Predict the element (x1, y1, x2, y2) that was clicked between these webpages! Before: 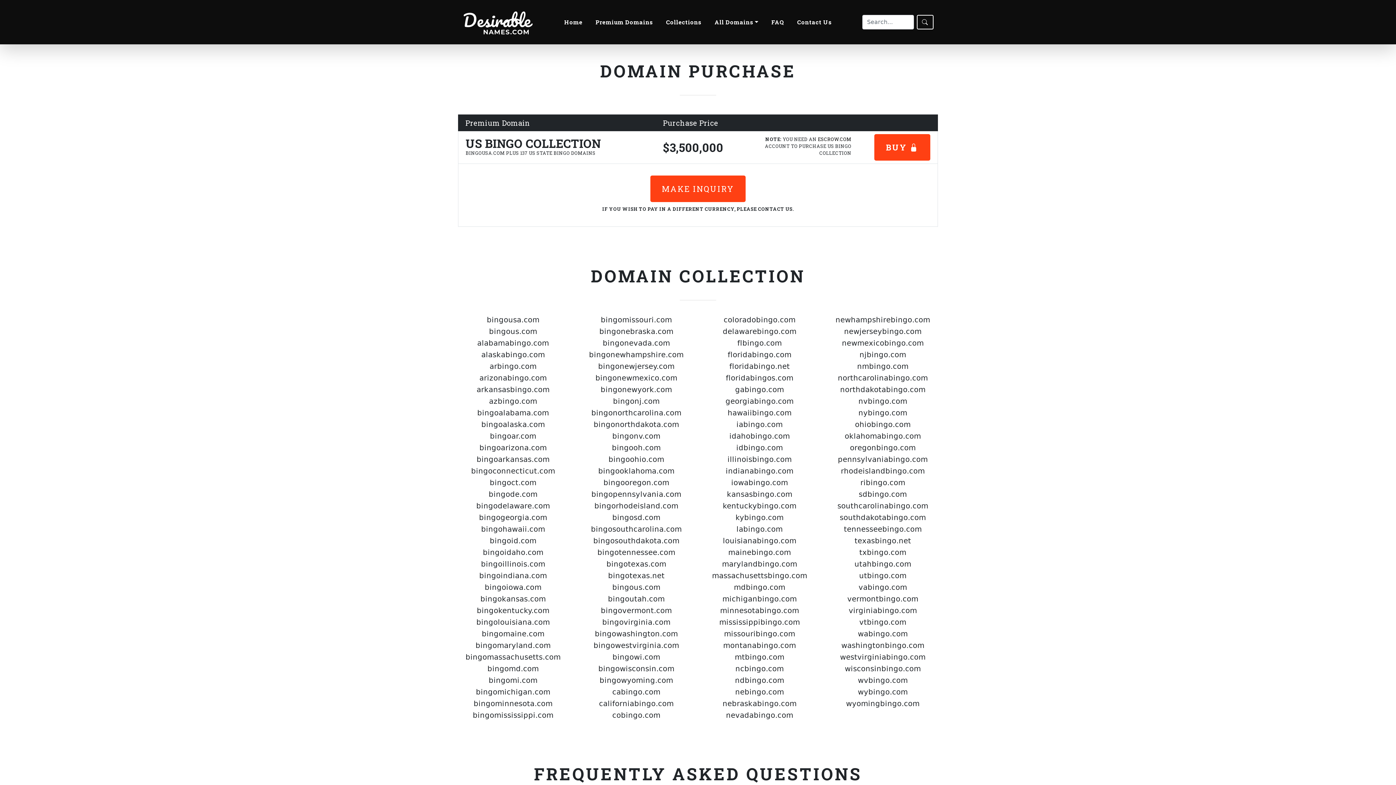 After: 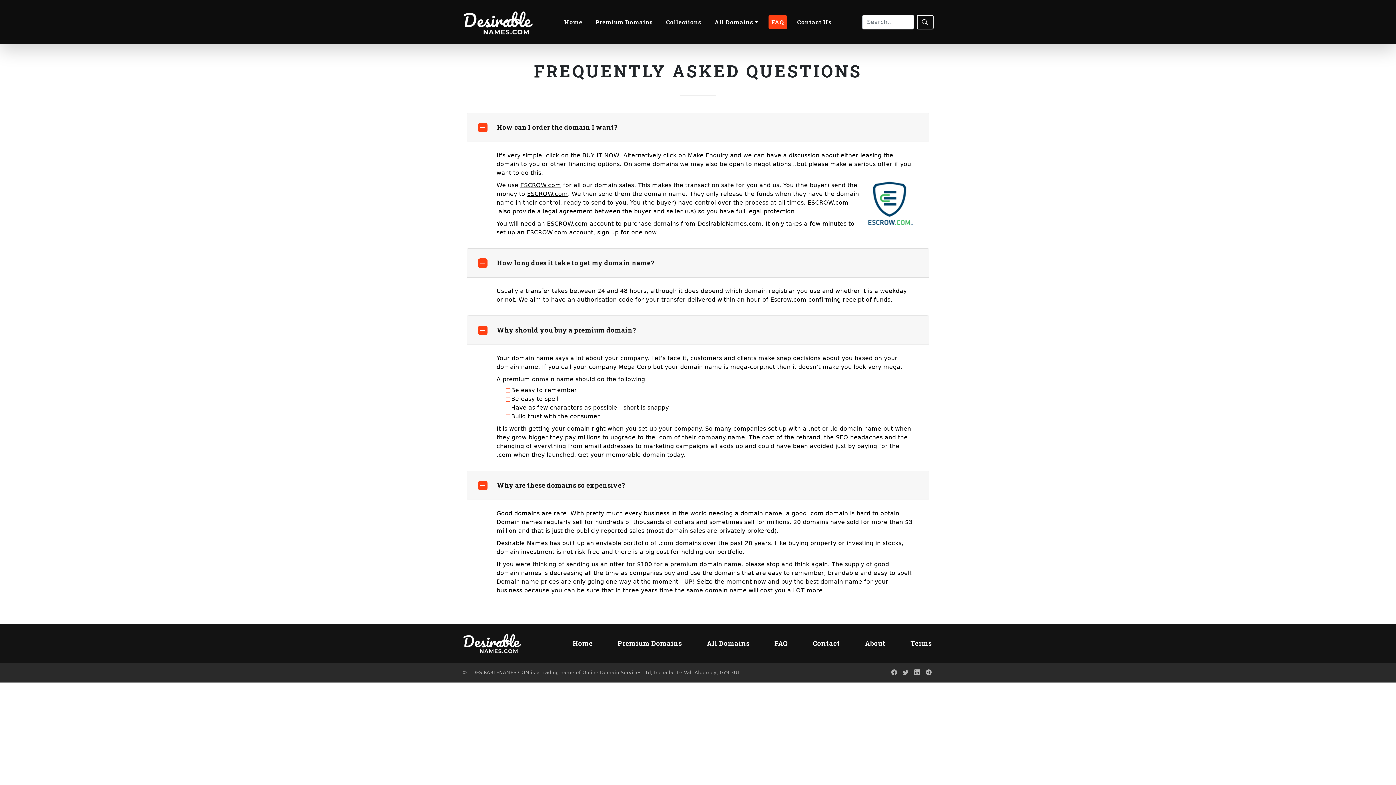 Action: label: FAQ bbox: (768, 15, 787, 29)